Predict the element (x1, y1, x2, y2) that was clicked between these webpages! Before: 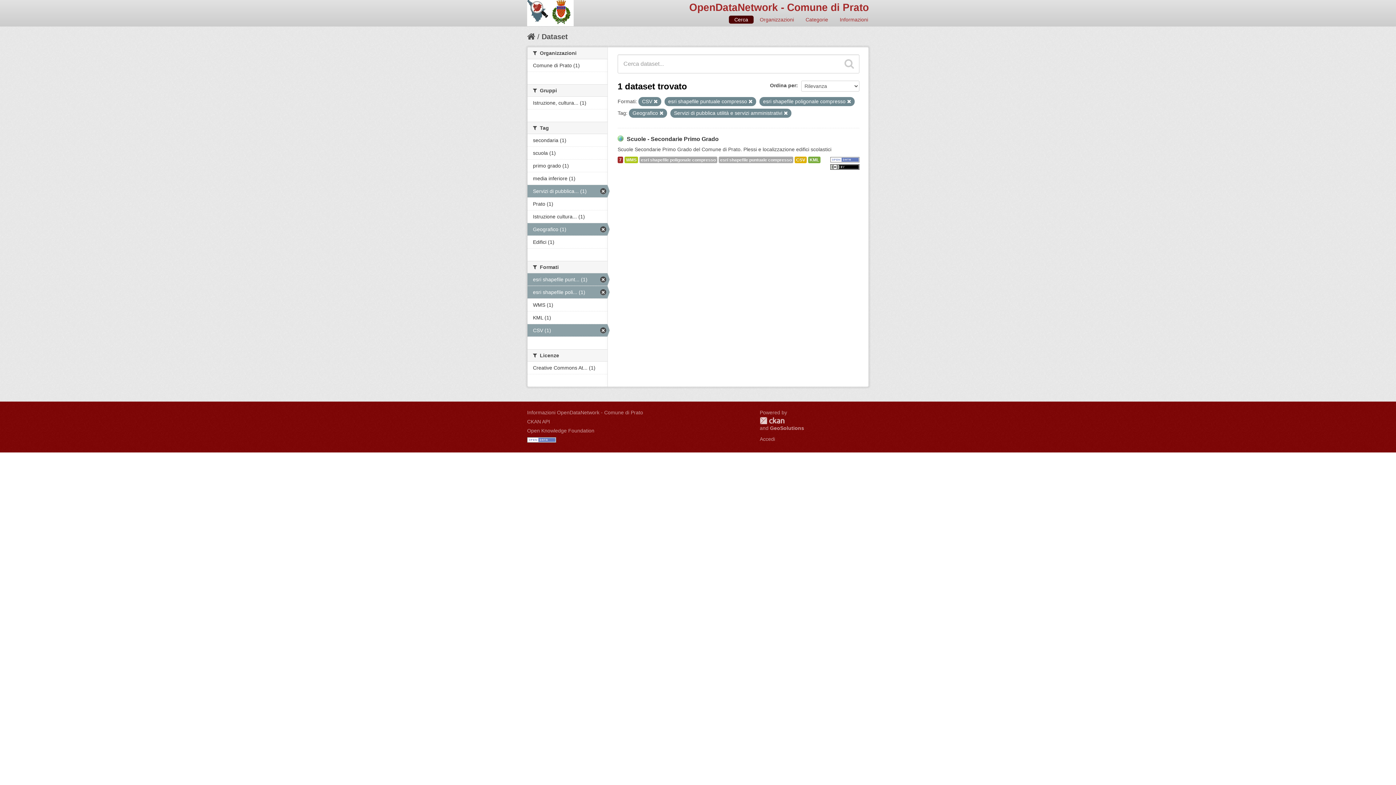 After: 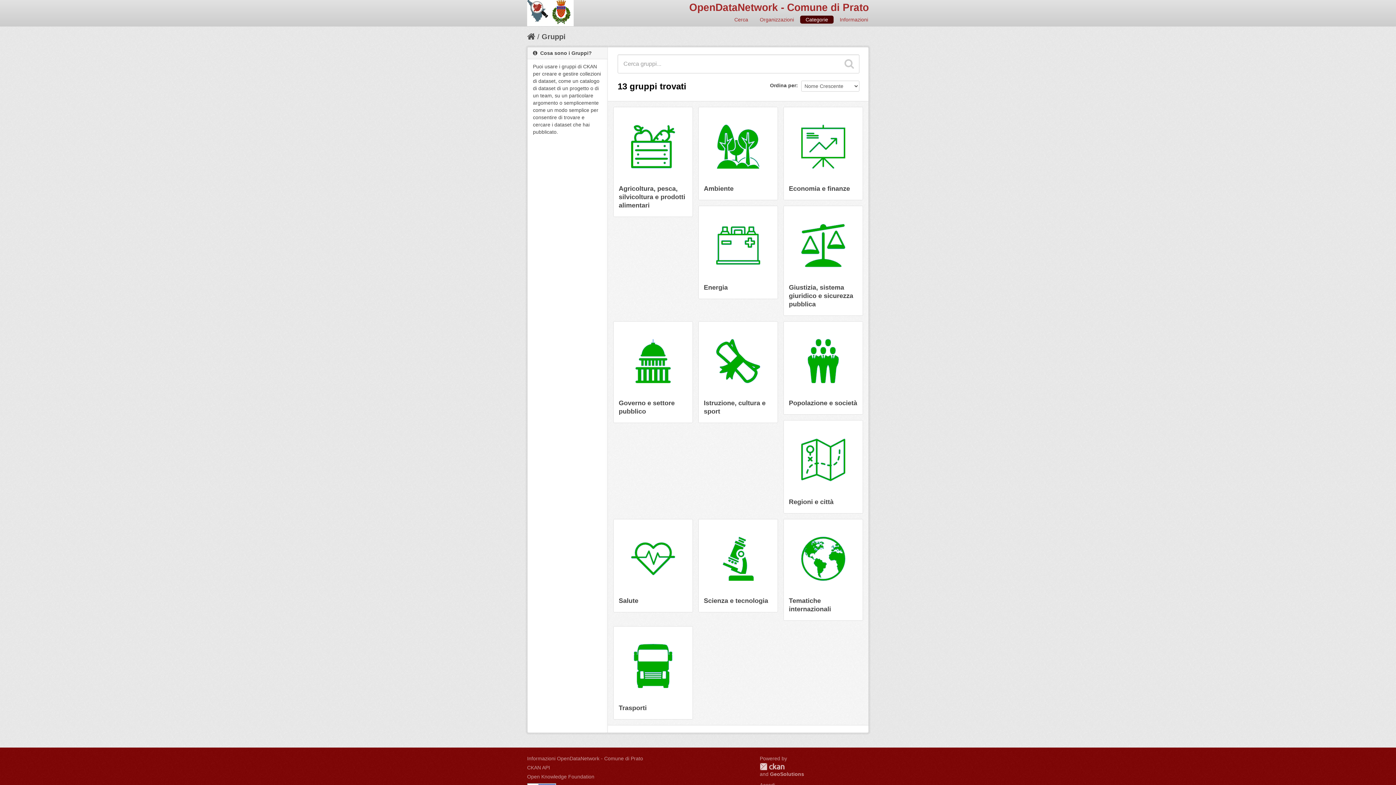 Action: label: Categorie bbox: (800, 15, 833, 23)